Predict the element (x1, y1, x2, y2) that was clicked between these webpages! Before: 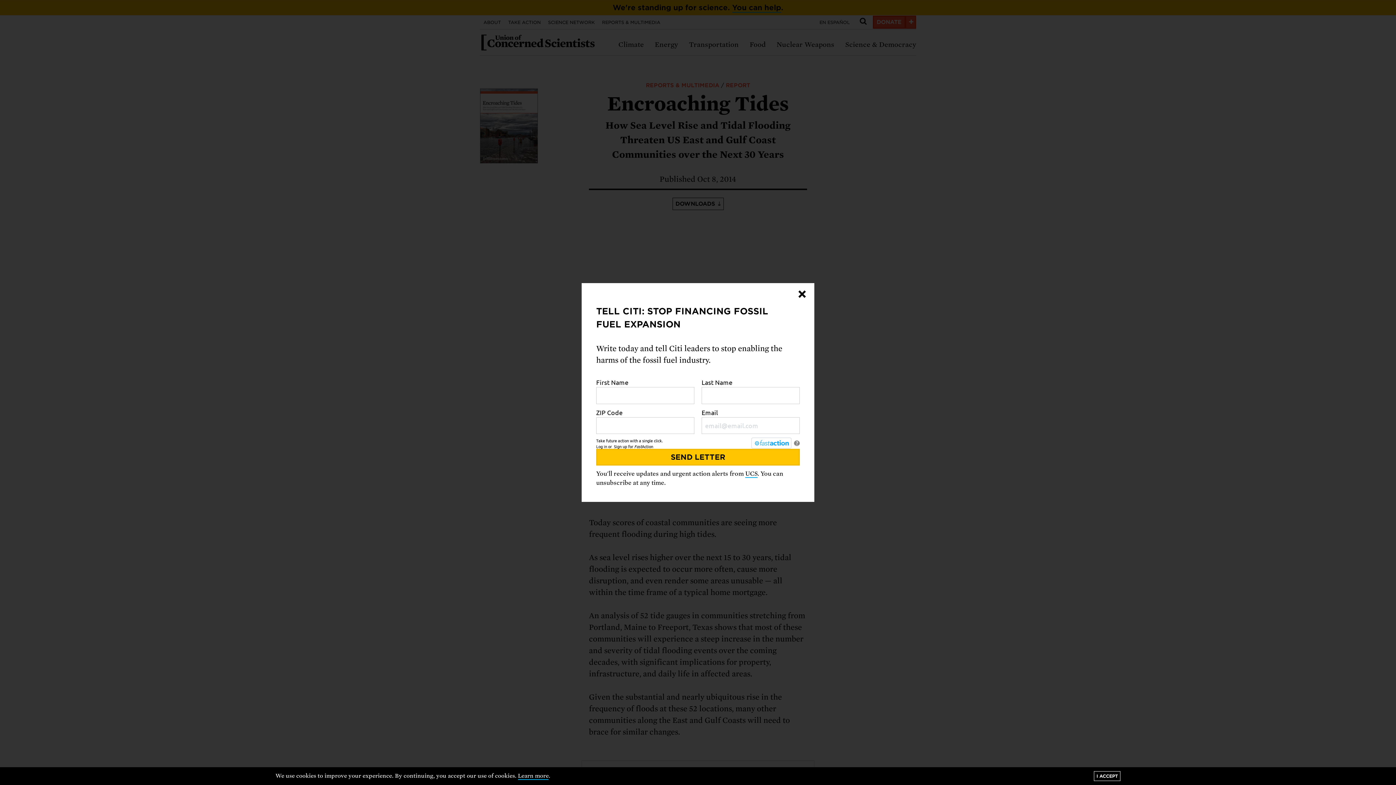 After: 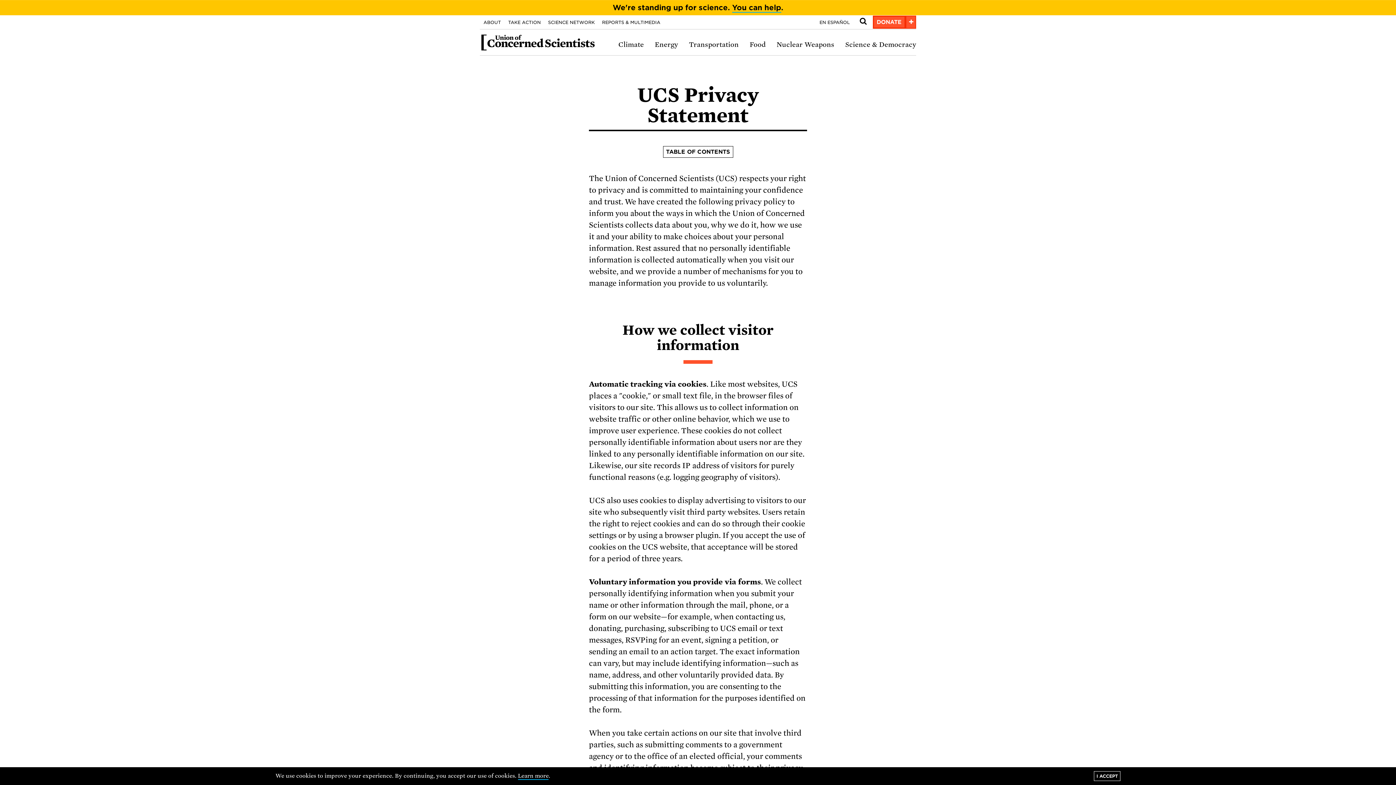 Action: label: Learn more bbox: (518, 773, 548, 780)